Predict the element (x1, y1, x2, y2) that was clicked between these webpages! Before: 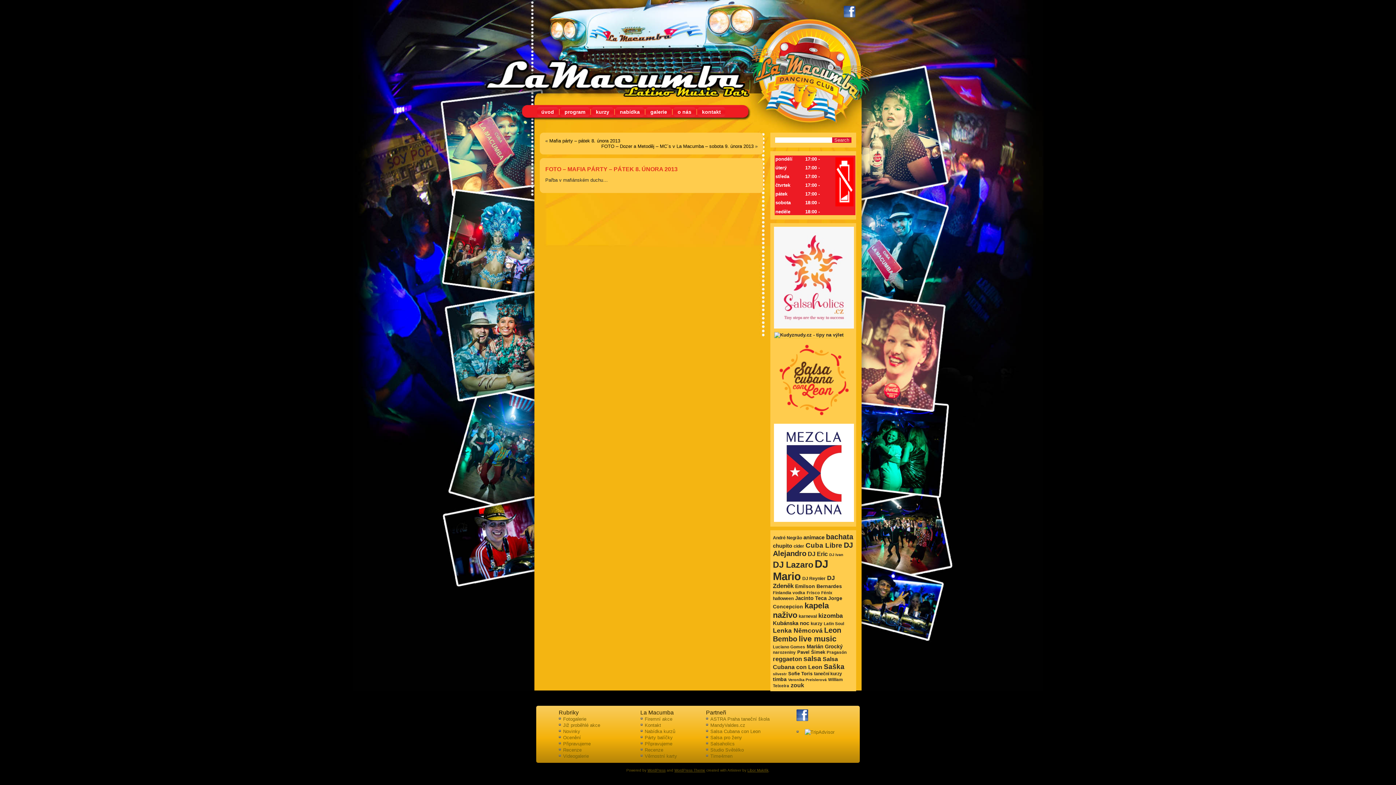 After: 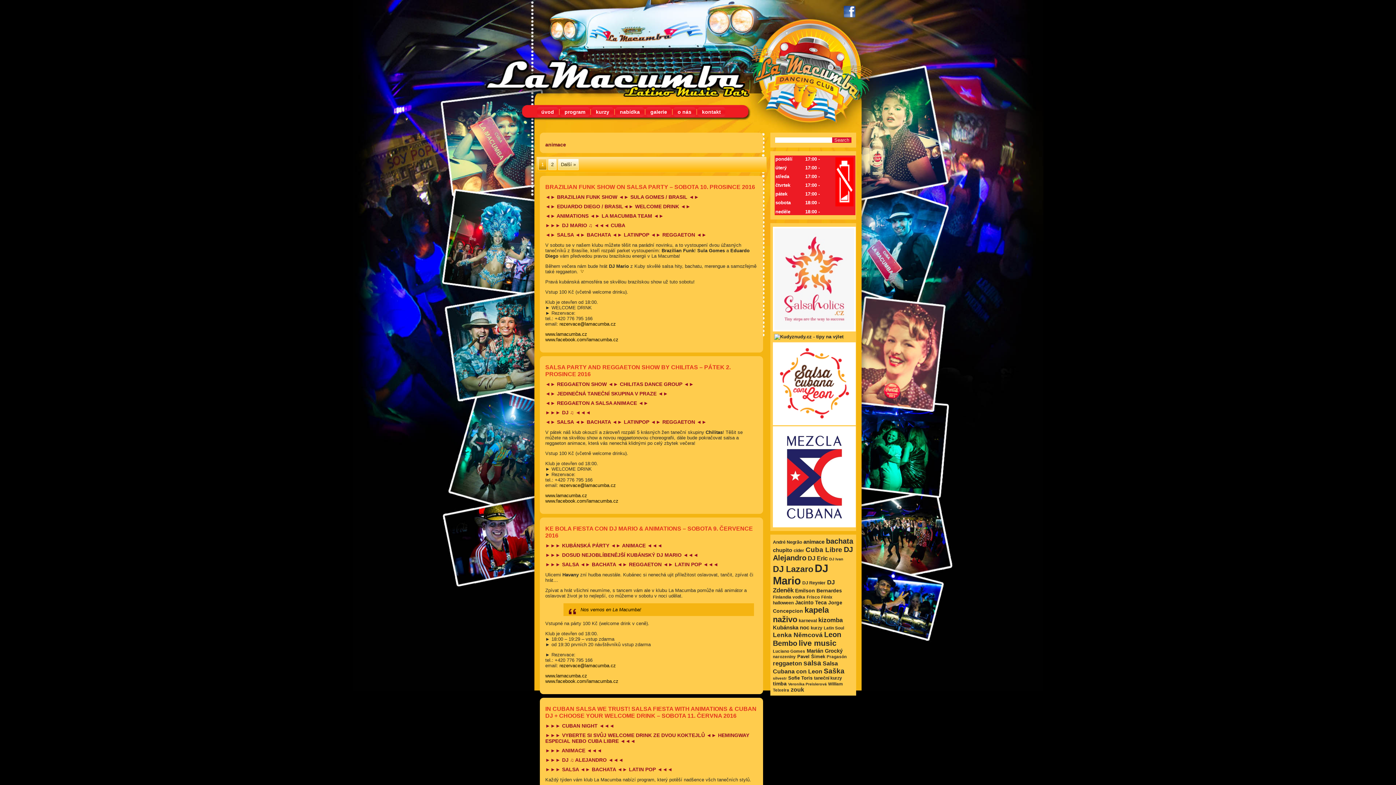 Action: bbox: (803, 534, 824, 540) label: animace (11 položek)